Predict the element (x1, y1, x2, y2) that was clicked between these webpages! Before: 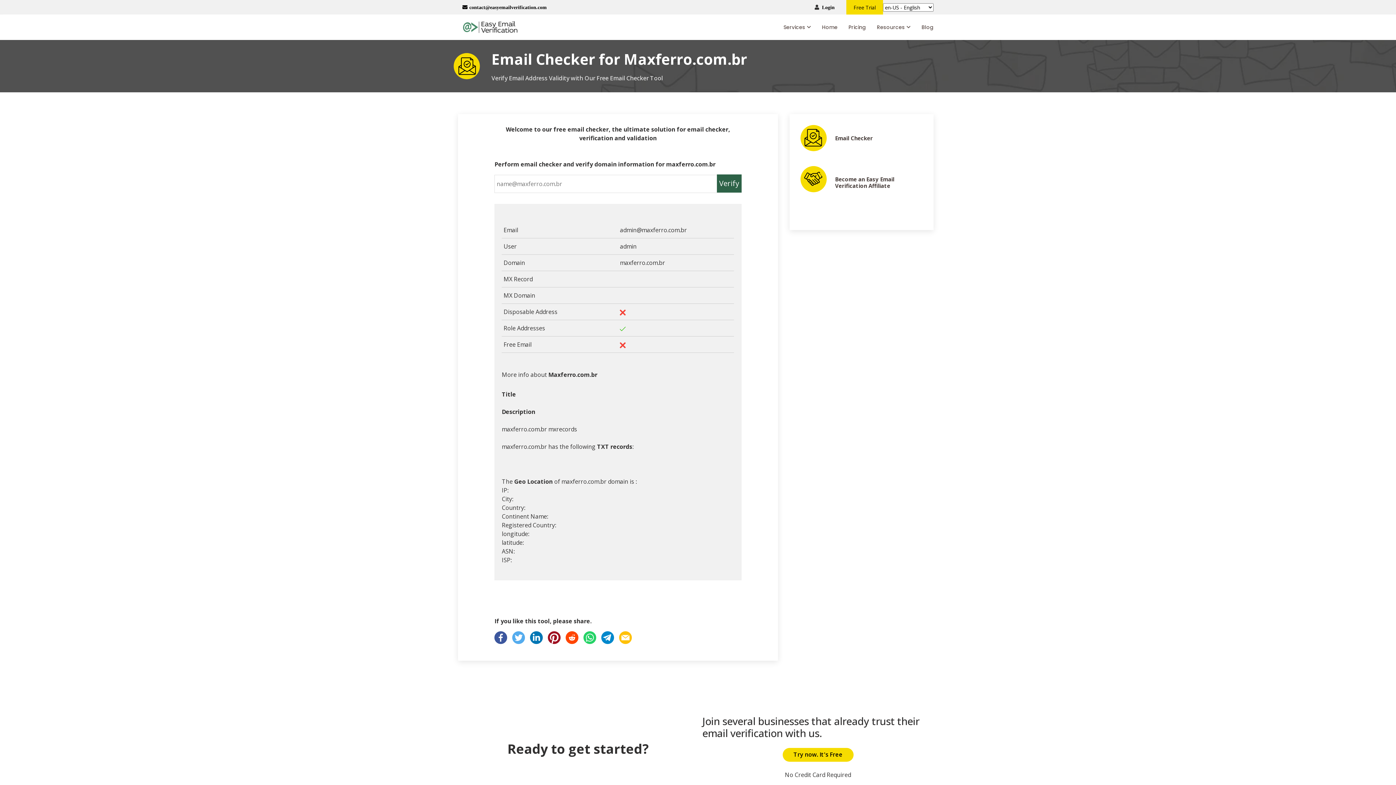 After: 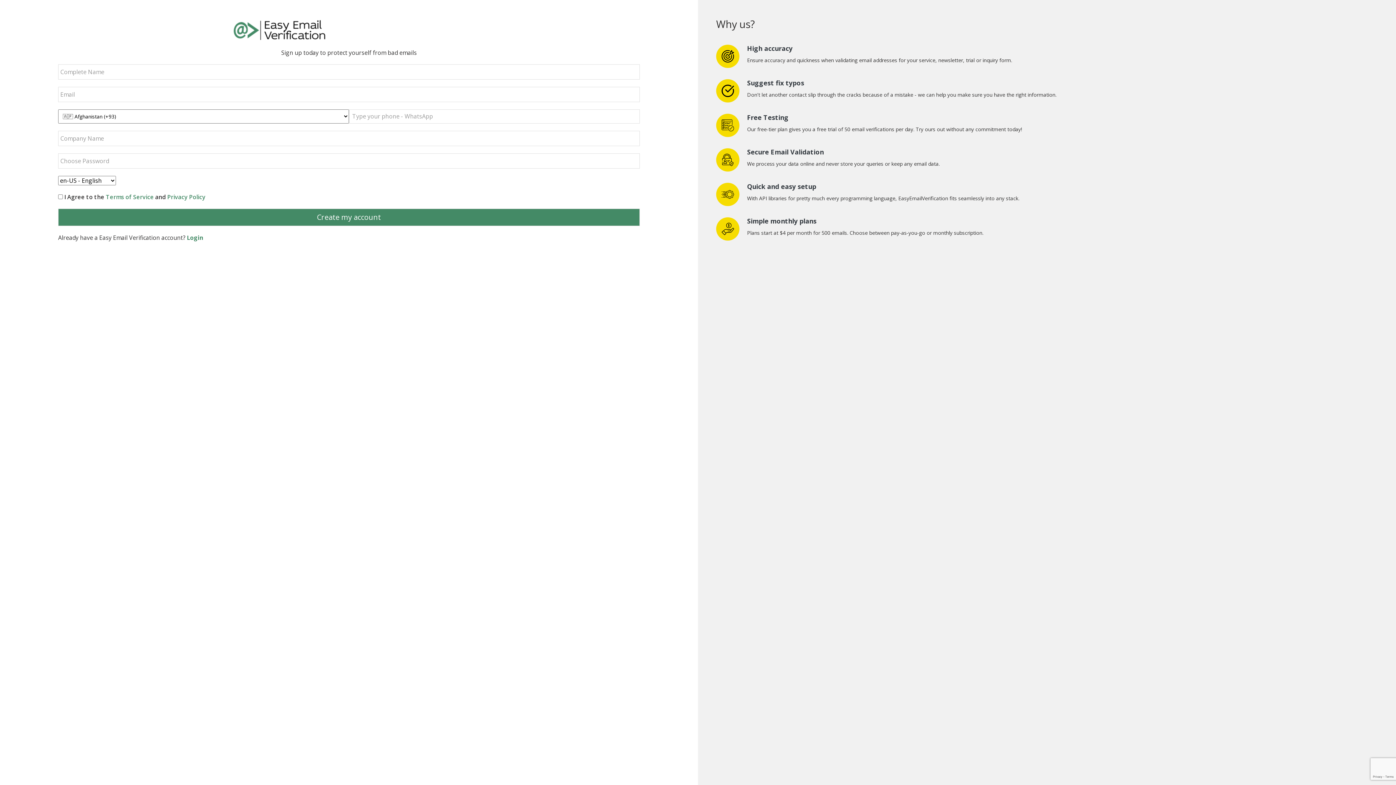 Action: label: Try now. It's Free bbox: (782, 748, 853, 762)